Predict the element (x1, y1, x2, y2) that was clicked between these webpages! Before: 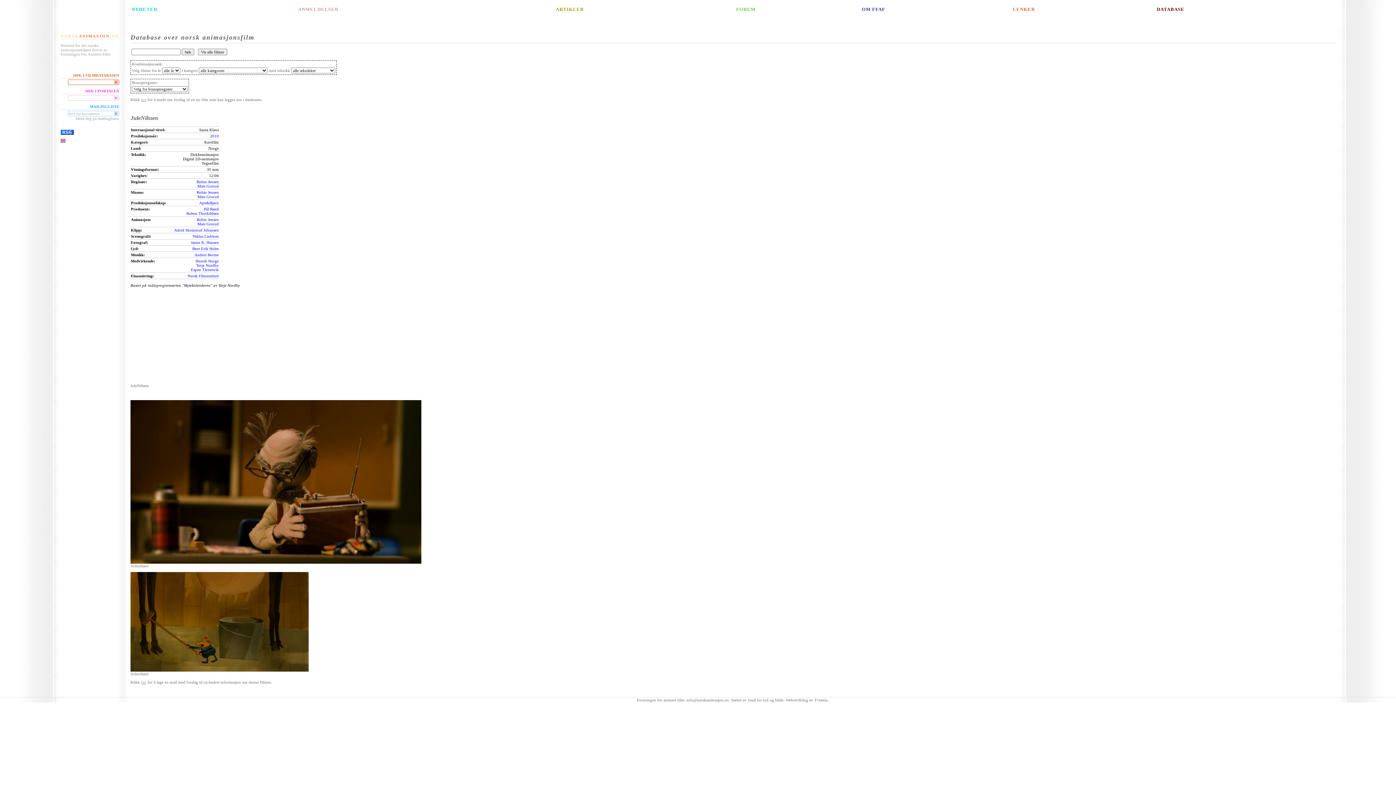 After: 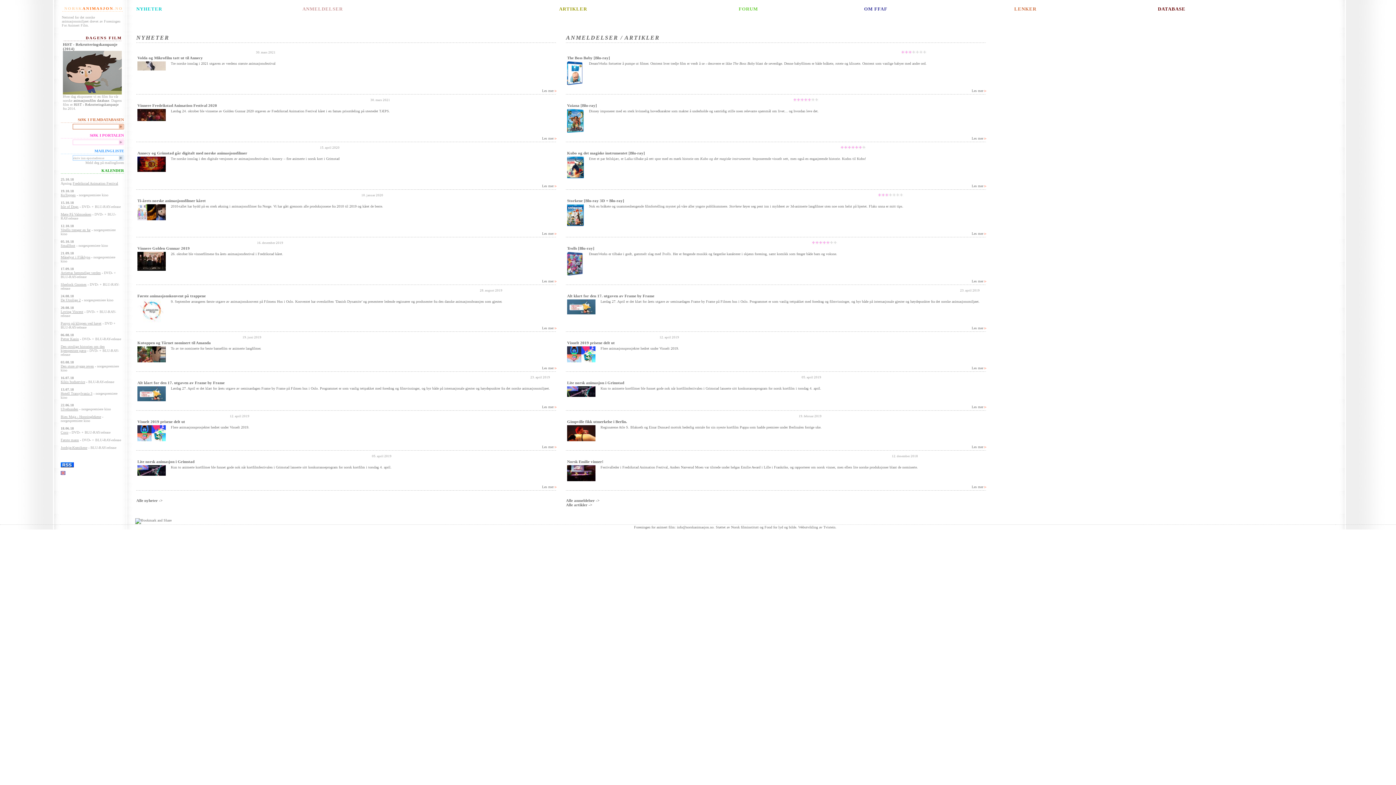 Action: bbox: (78, 33, 109, 38) label: ANIMASJON